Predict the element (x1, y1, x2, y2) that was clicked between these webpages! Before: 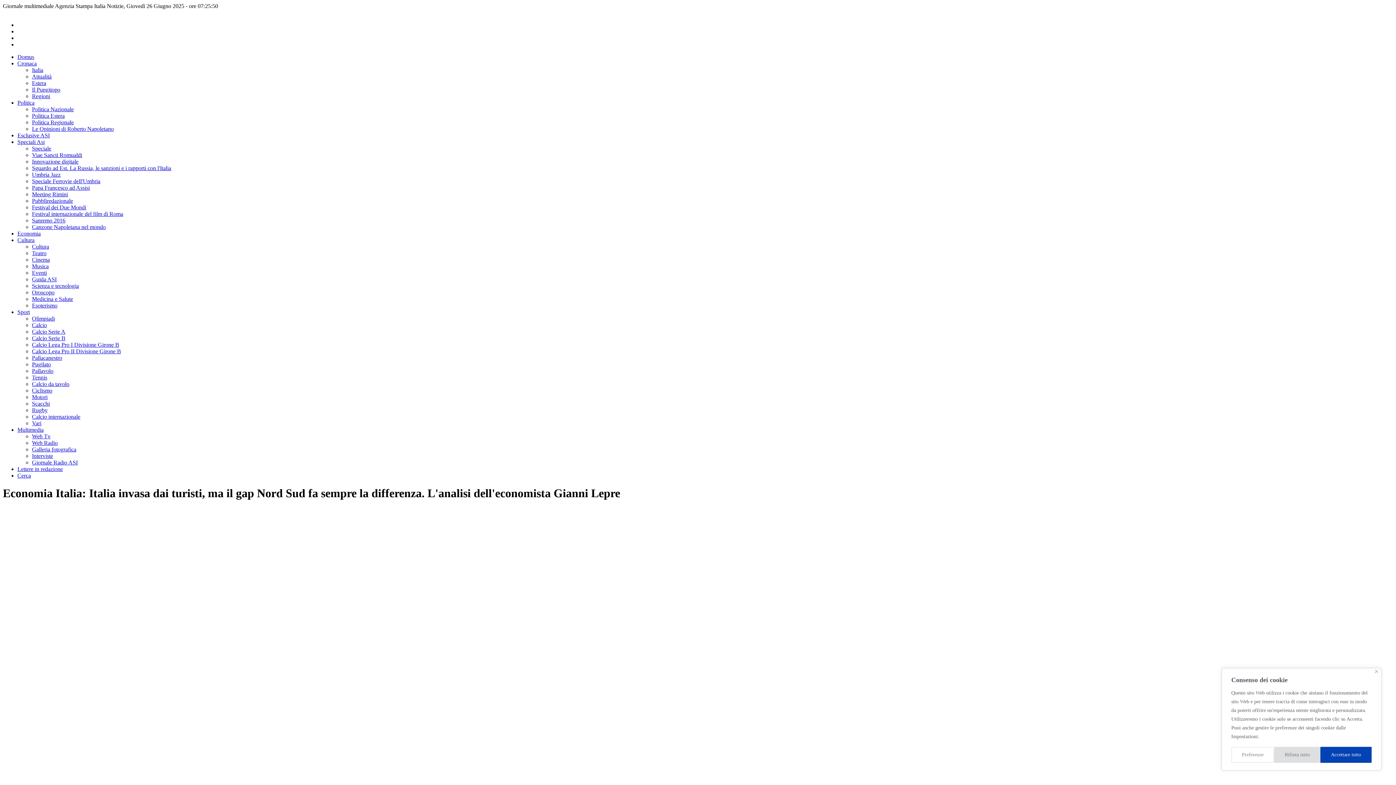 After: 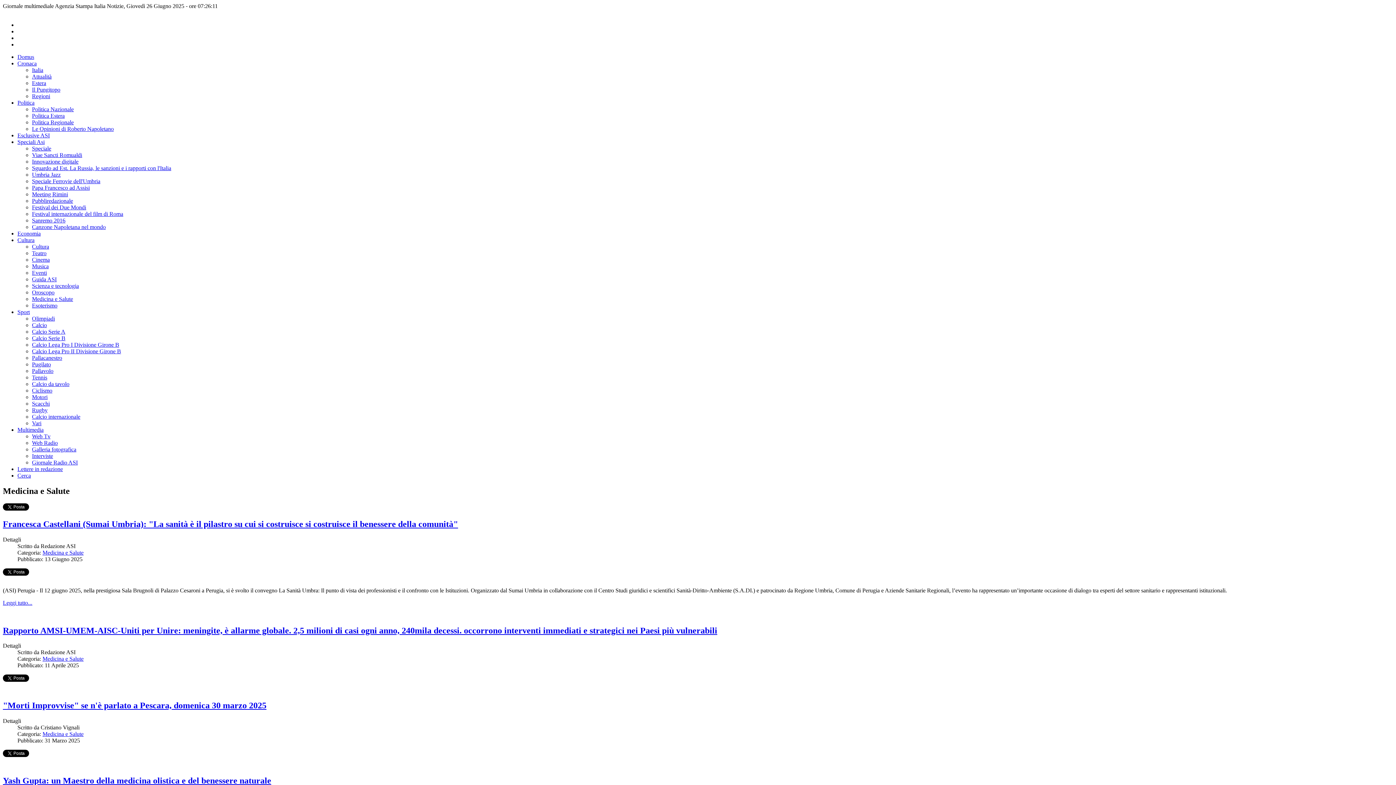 Action: bbox: (32, 296, 73, 302) label: Medicina e Salute